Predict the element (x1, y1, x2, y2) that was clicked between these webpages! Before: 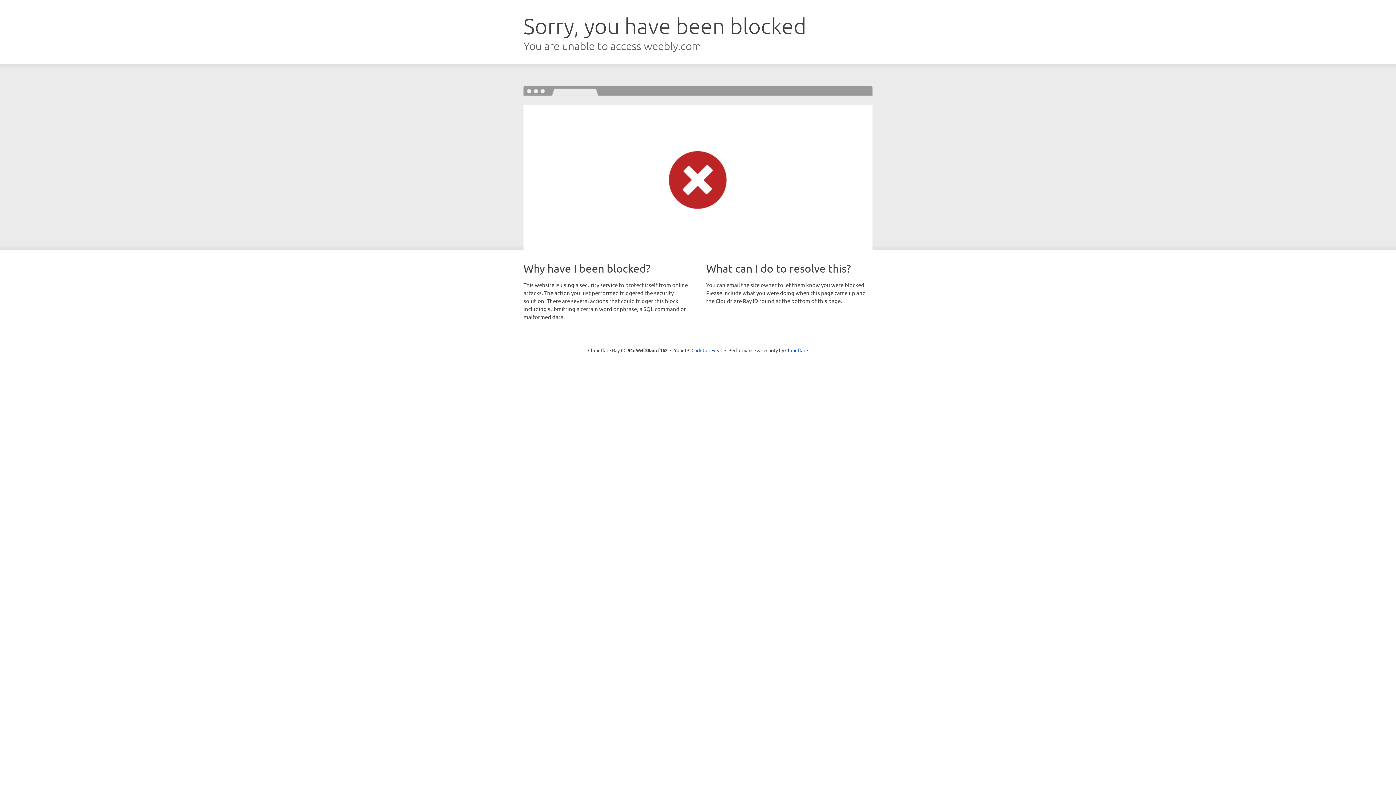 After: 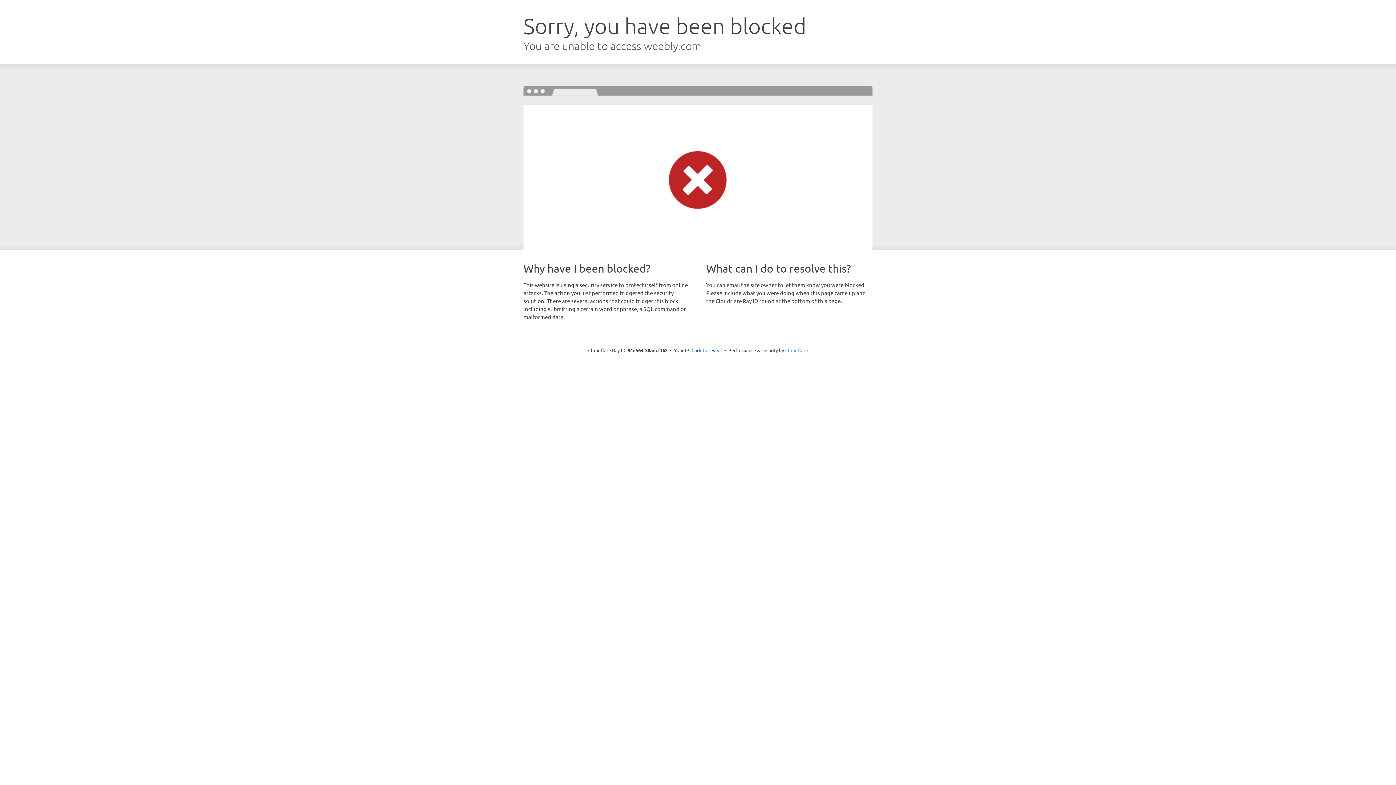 Action: bbox: (785, 347, 808, 353) label: Cloudflare